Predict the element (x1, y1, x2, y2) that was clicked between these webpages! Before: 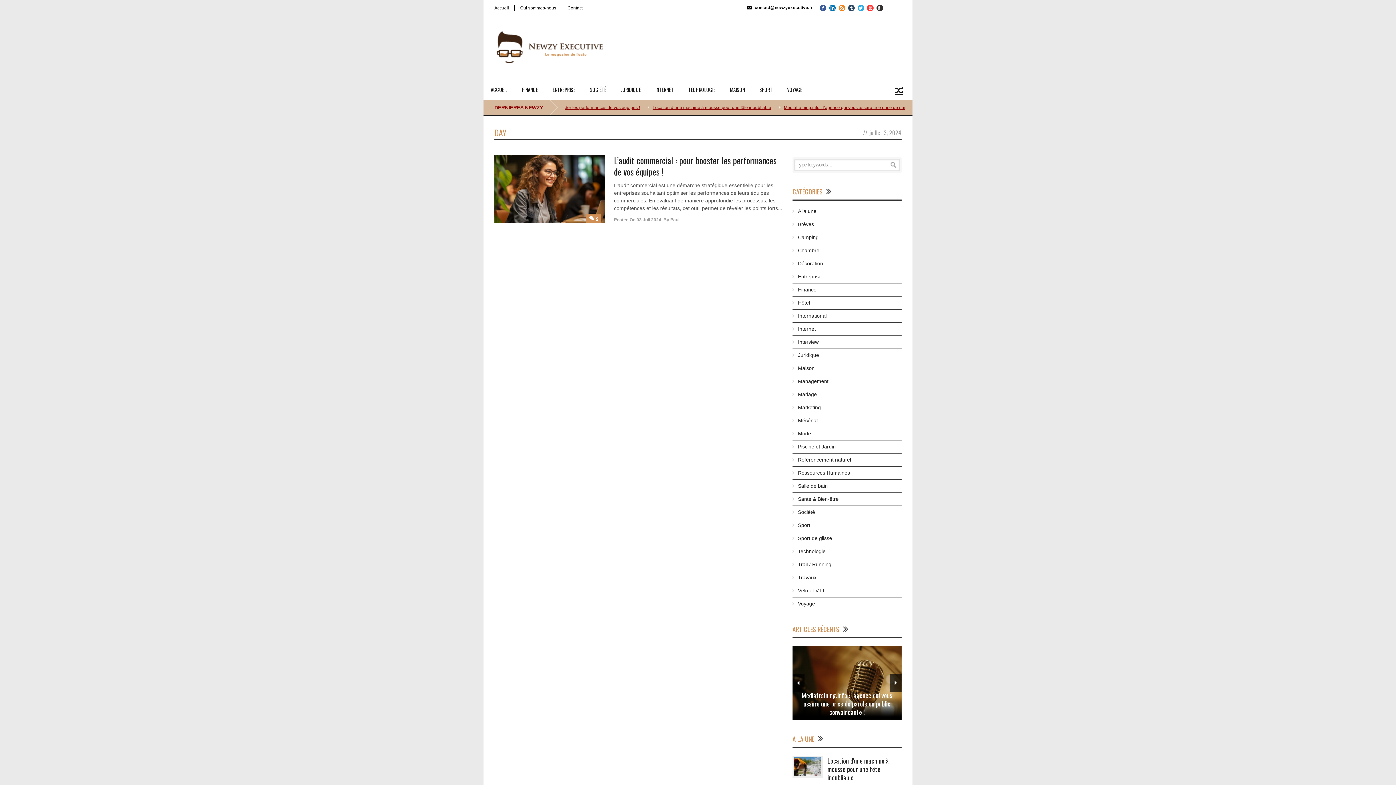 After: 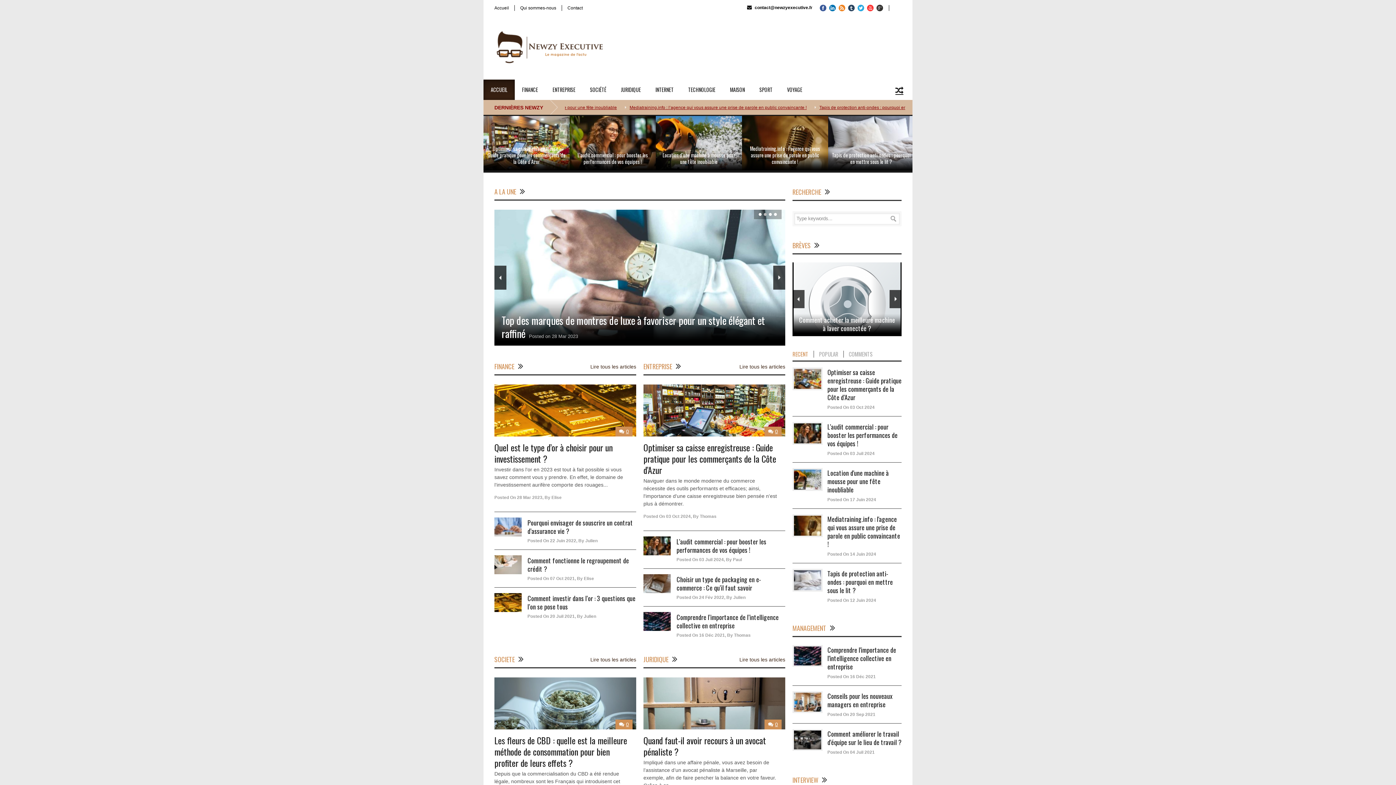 Action: bbox: (494, 31, 603, 64)